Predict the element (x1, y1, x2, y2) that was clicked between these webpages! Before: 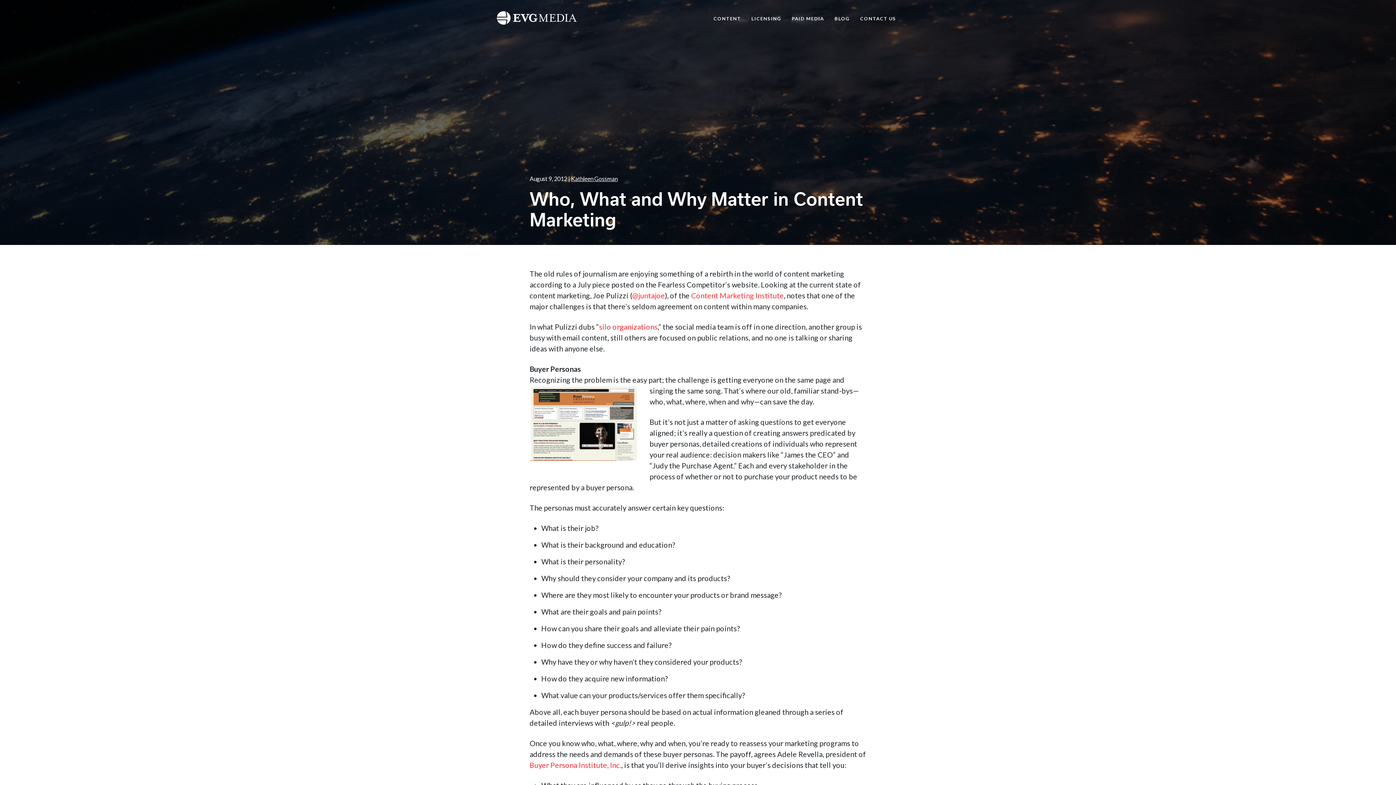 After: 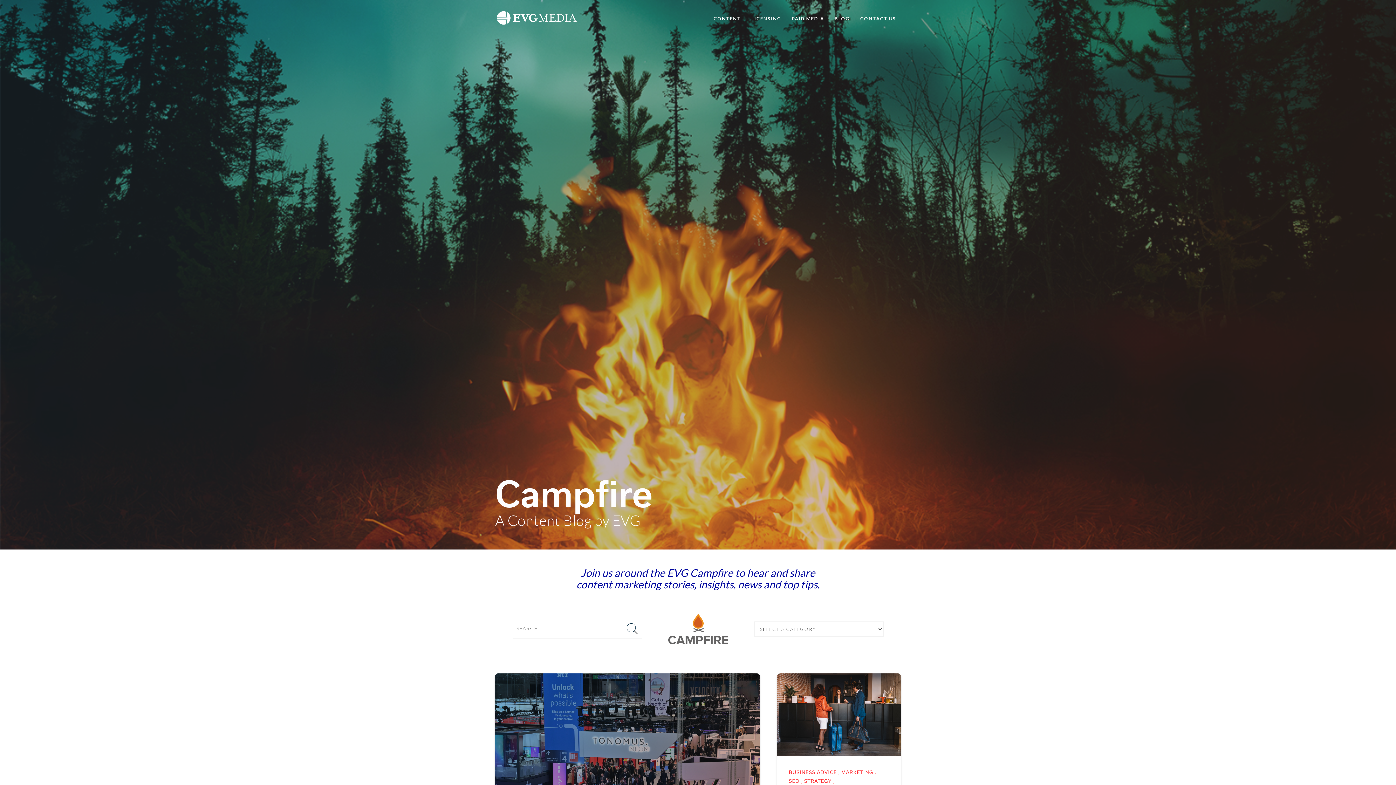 Action: label: BLOG bbox: (834, 15, 850, 21)